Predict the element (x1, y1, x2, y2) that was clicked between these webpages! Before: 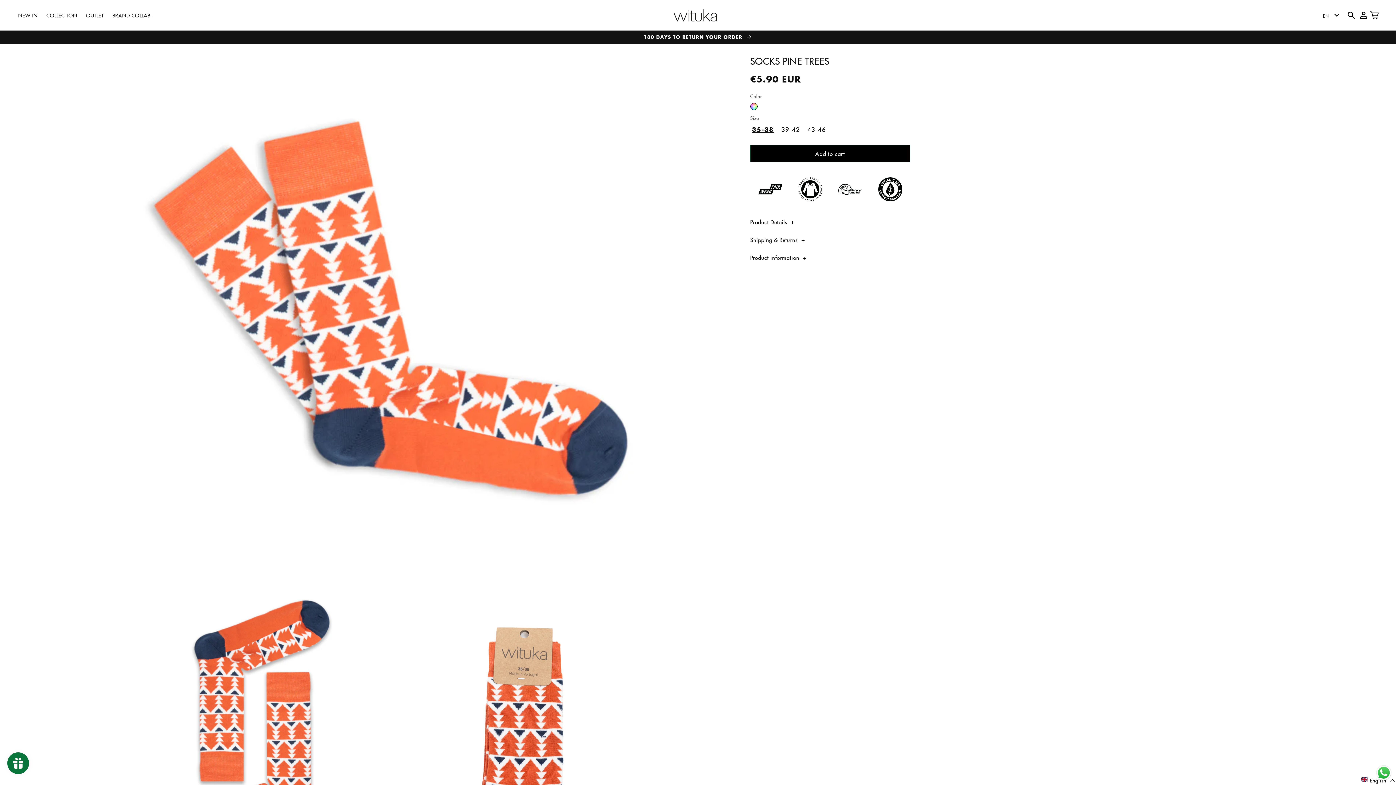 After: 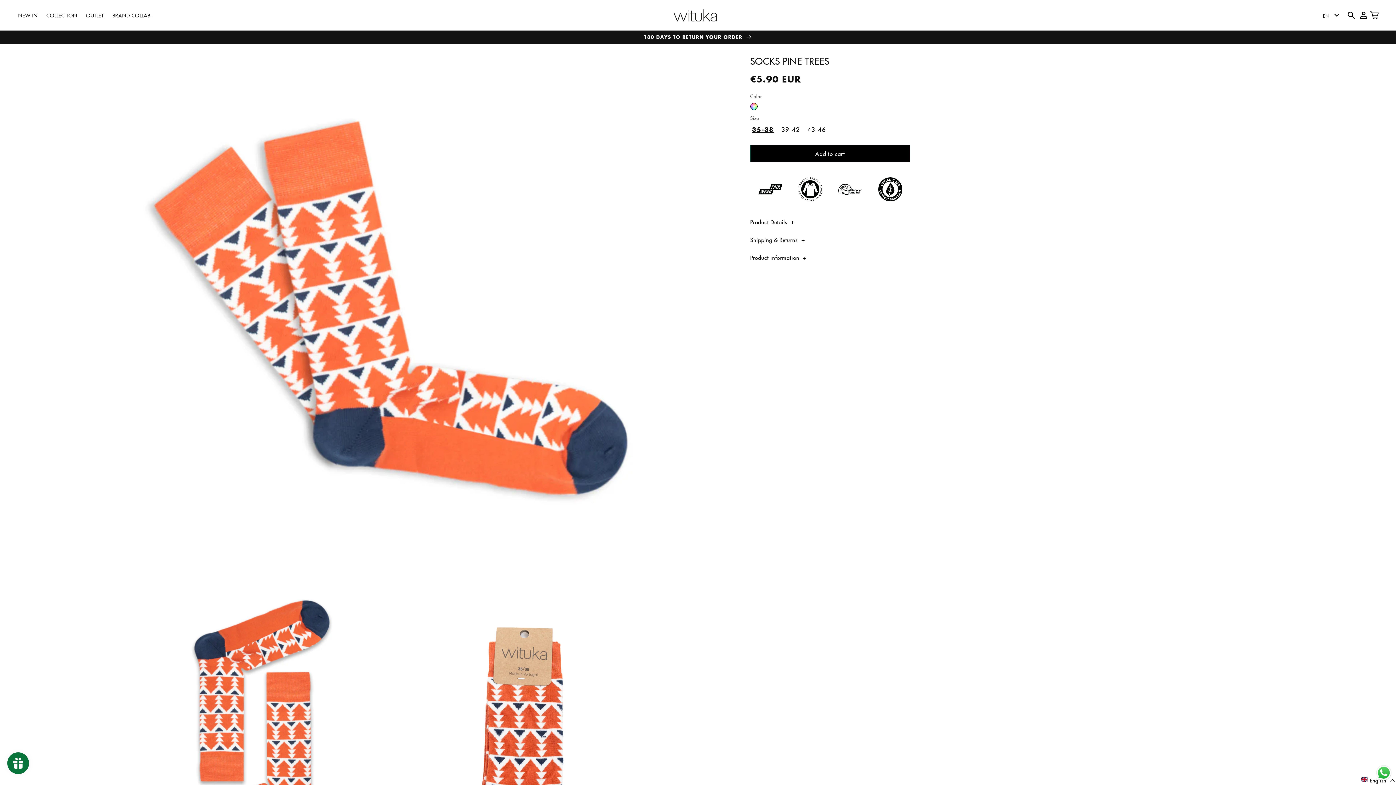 Action: bbox: (81, 7, 108, 22) label: OUTLET